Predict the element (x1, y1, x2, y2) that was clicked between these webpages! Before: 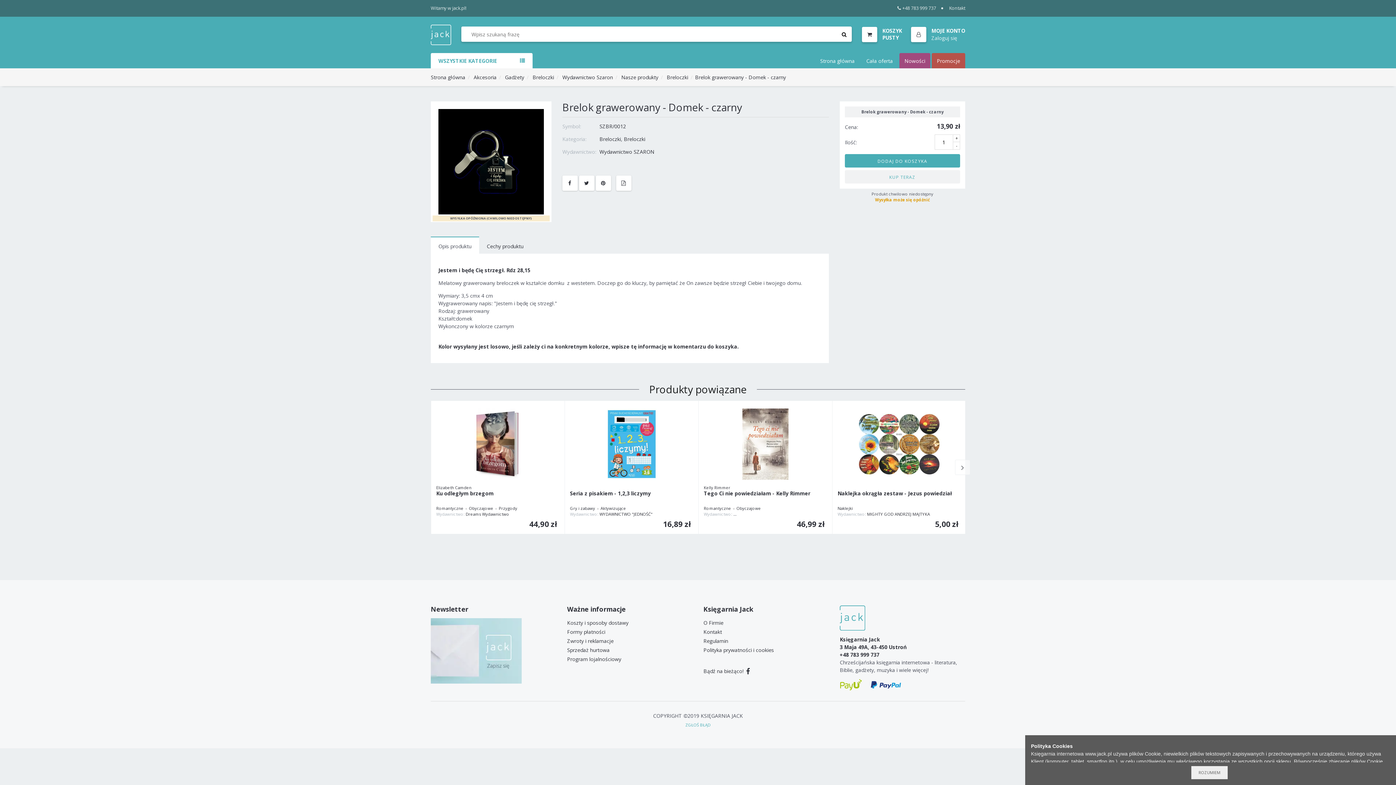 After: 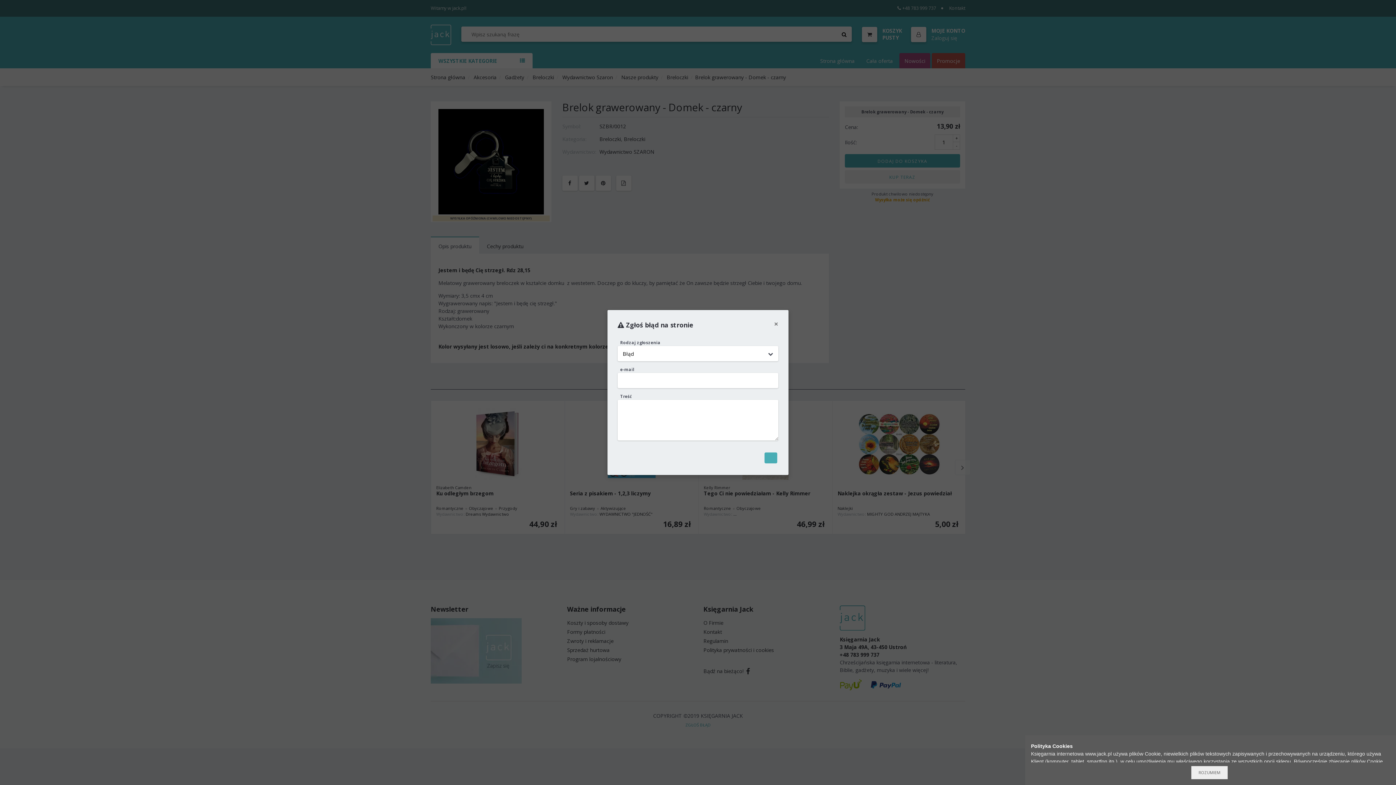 Action: label: ZGŁOŚ BŁĄD bbox: (685, 722, 710, 728)